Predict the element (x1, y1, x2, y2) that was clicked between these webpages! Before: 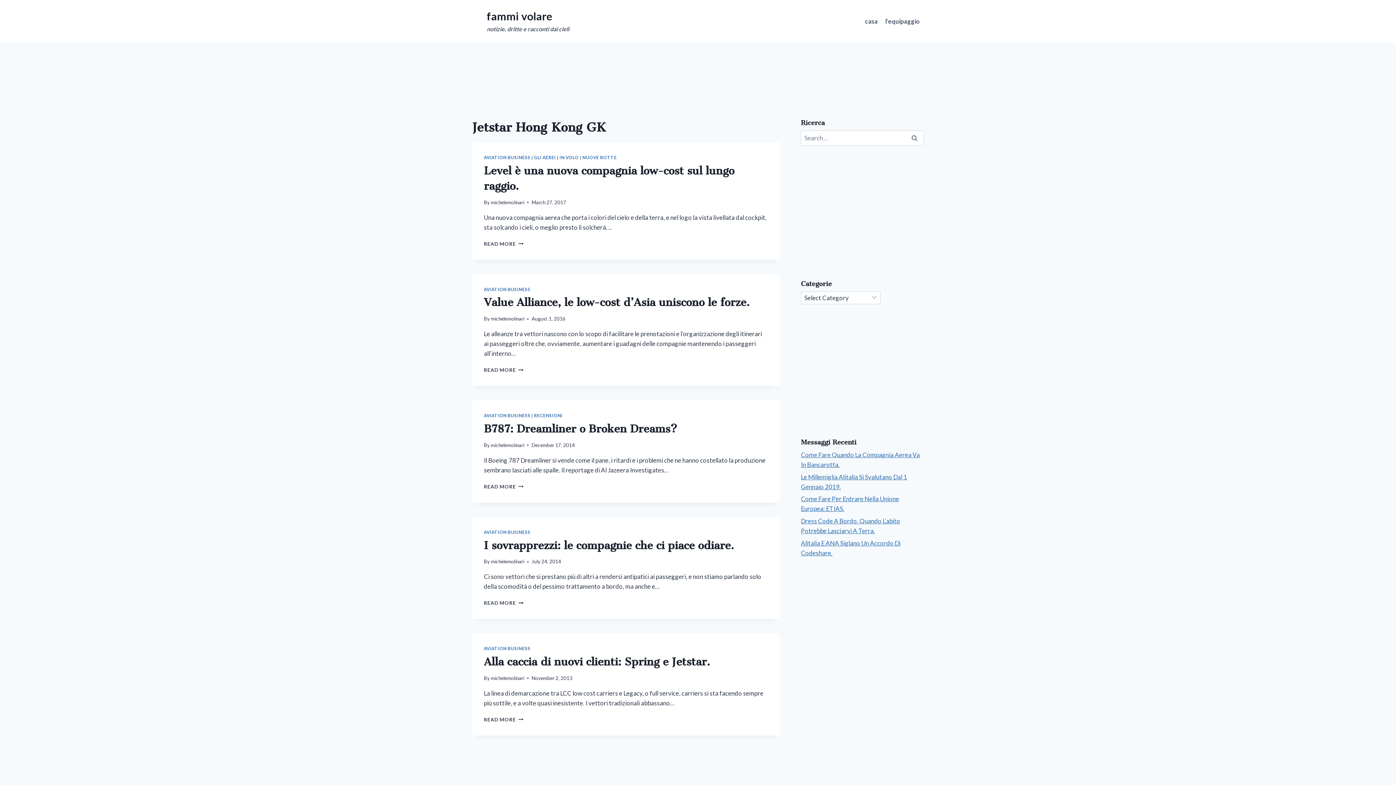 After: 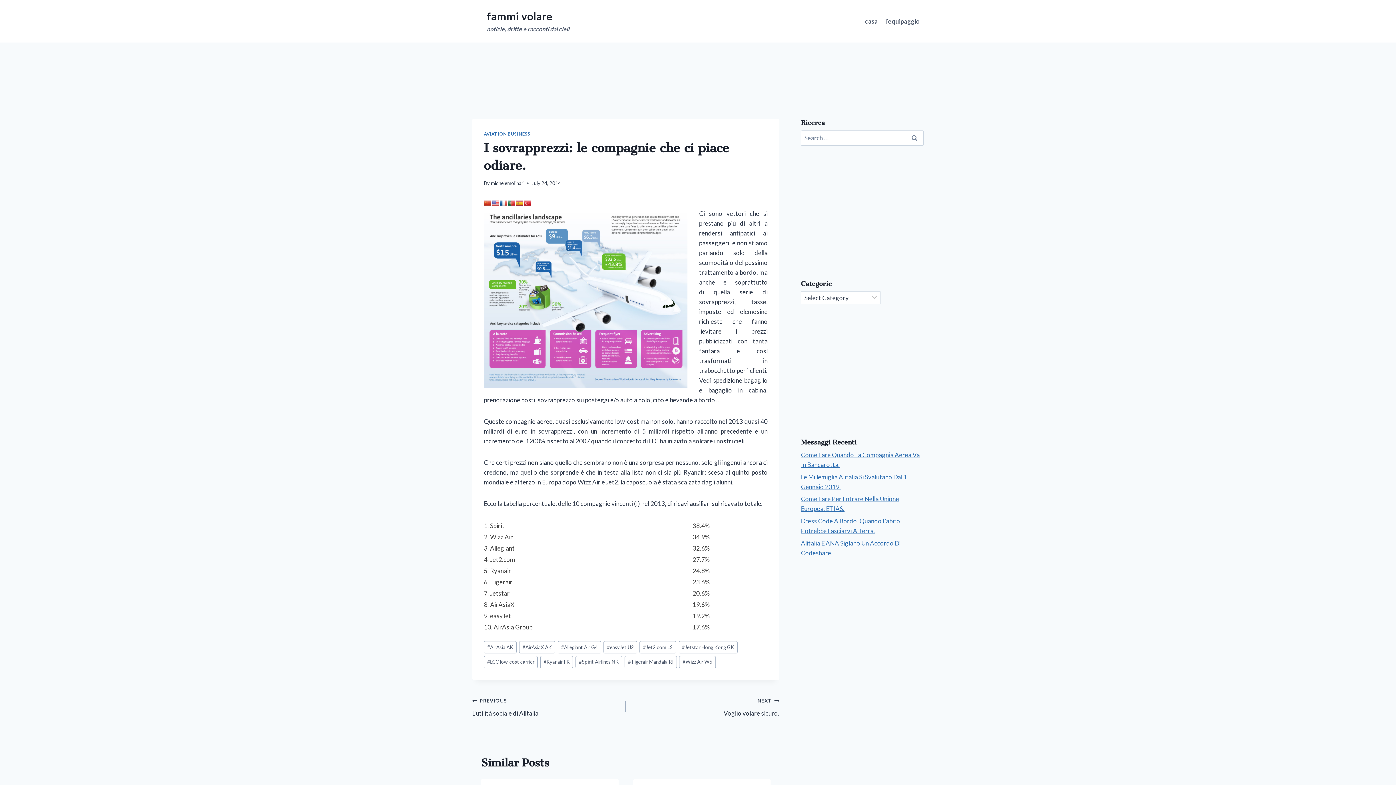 Action: label: READ MORE
I SOVRAPPREZZI: LE COMPAGNIE CHE CI PIACE ODIARE. bbox: (484, 600, 523, 606)